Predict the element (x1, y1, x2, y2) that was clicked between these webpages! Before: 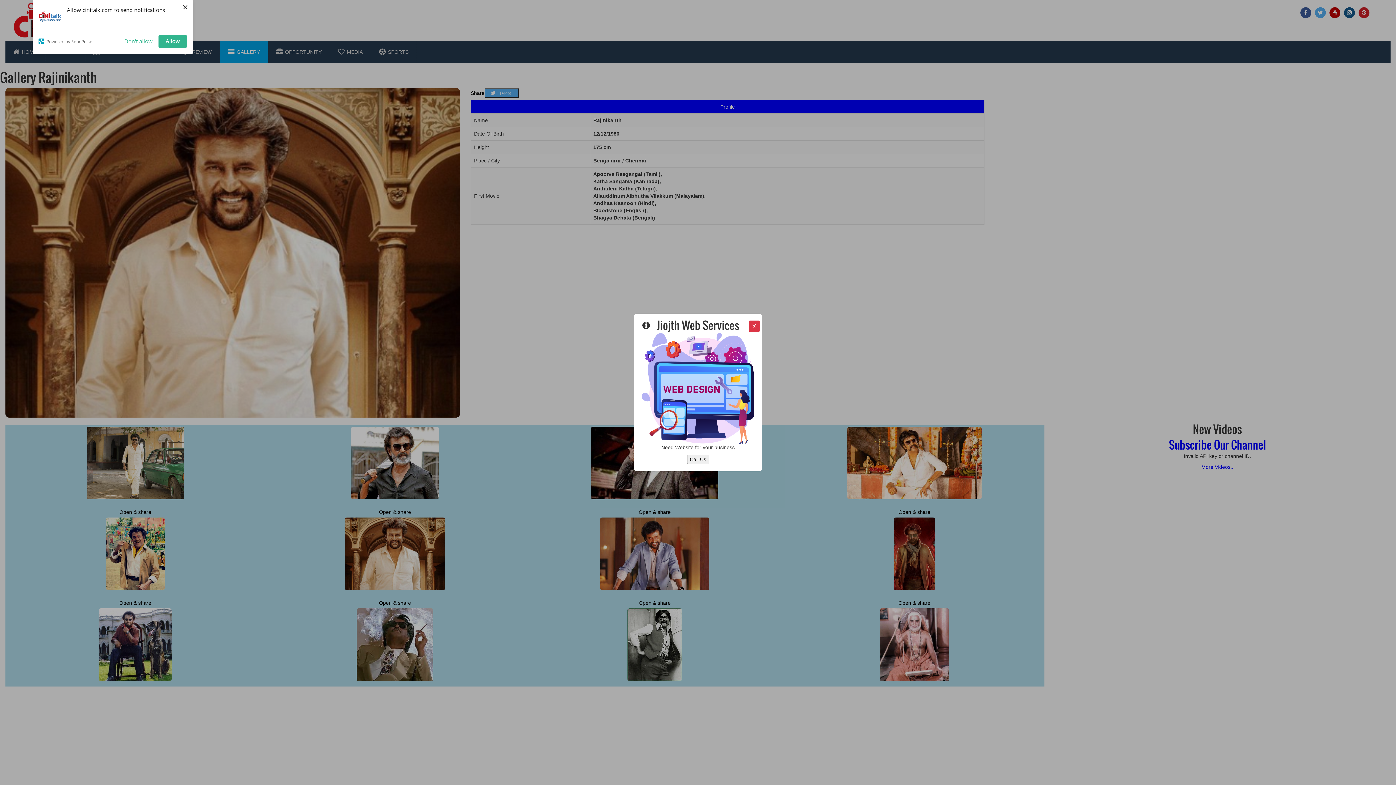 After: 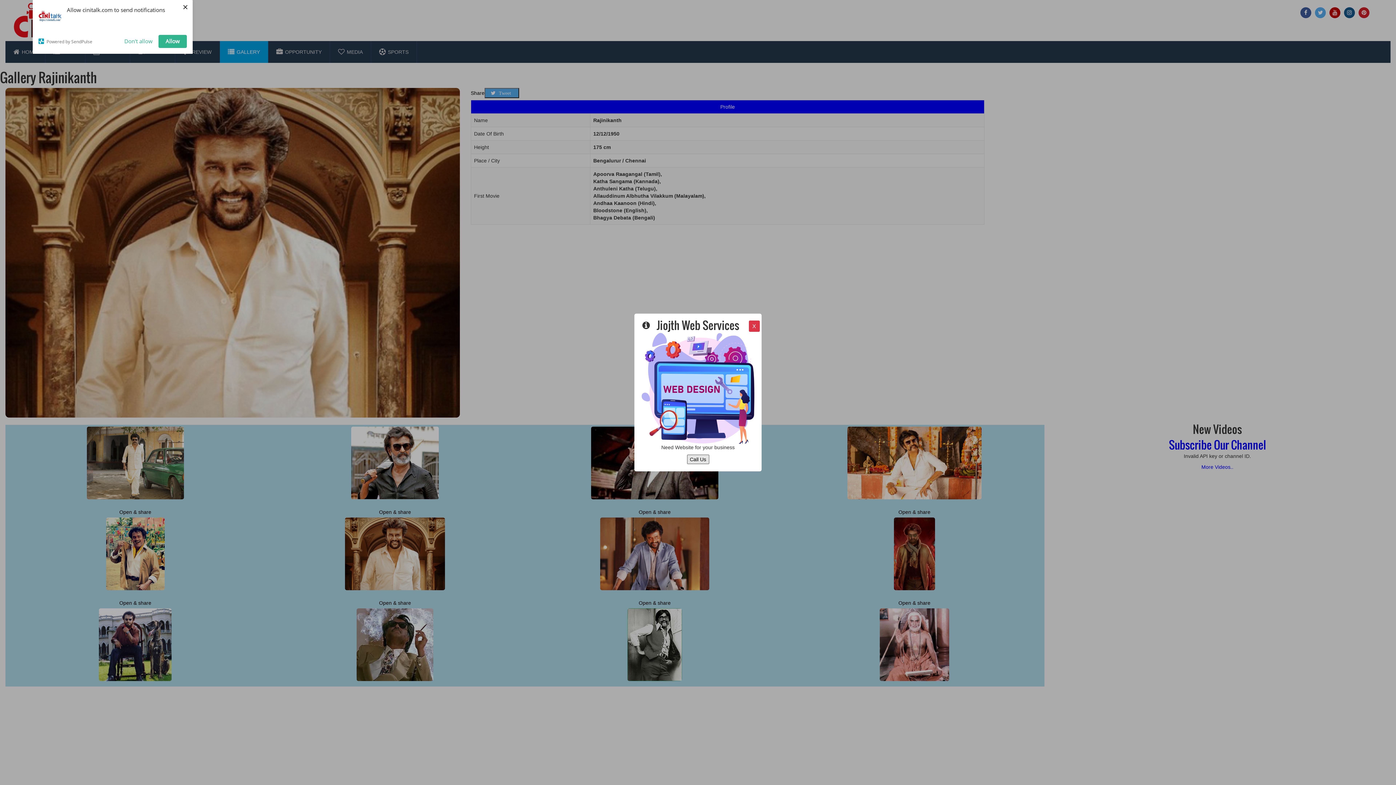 Action: bbox: (641, 454, 754, 464) label: Call Us